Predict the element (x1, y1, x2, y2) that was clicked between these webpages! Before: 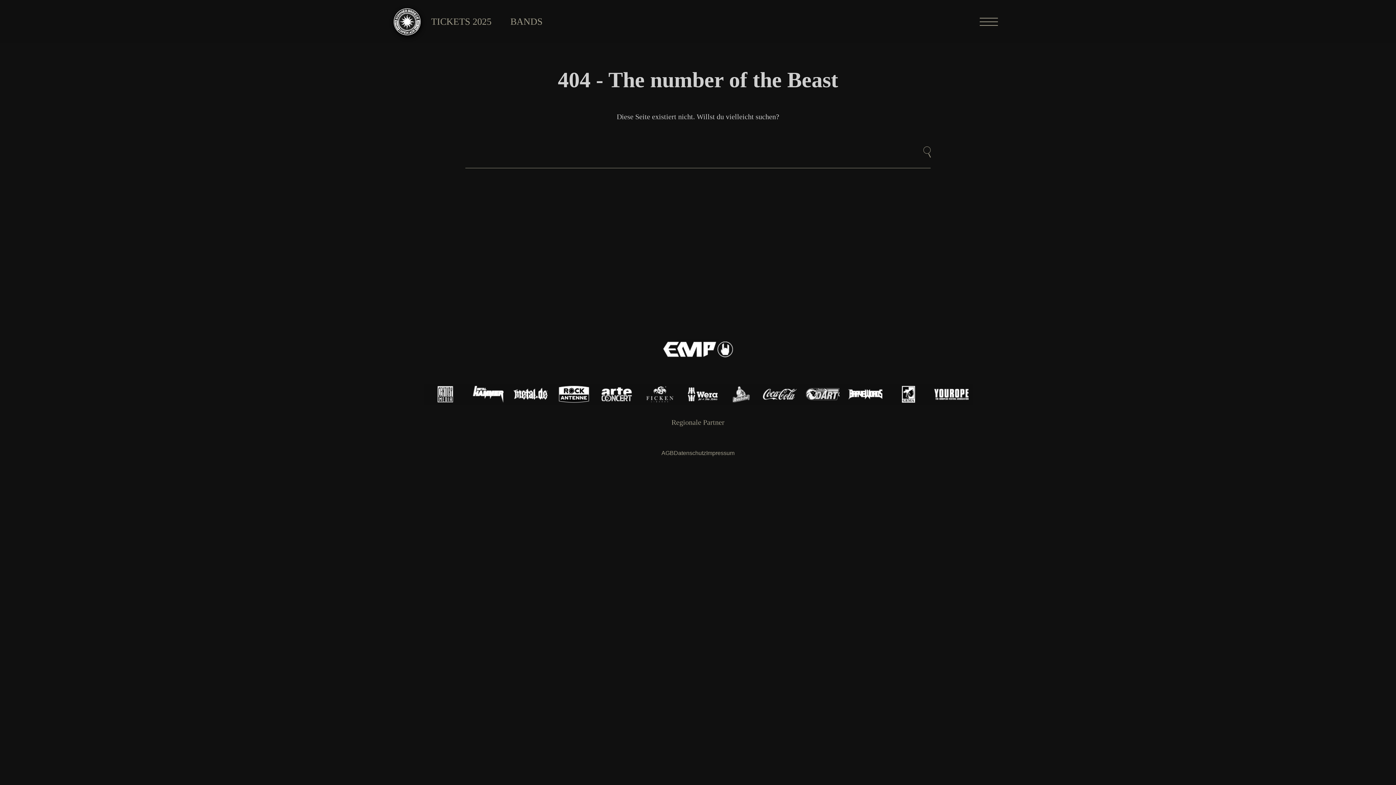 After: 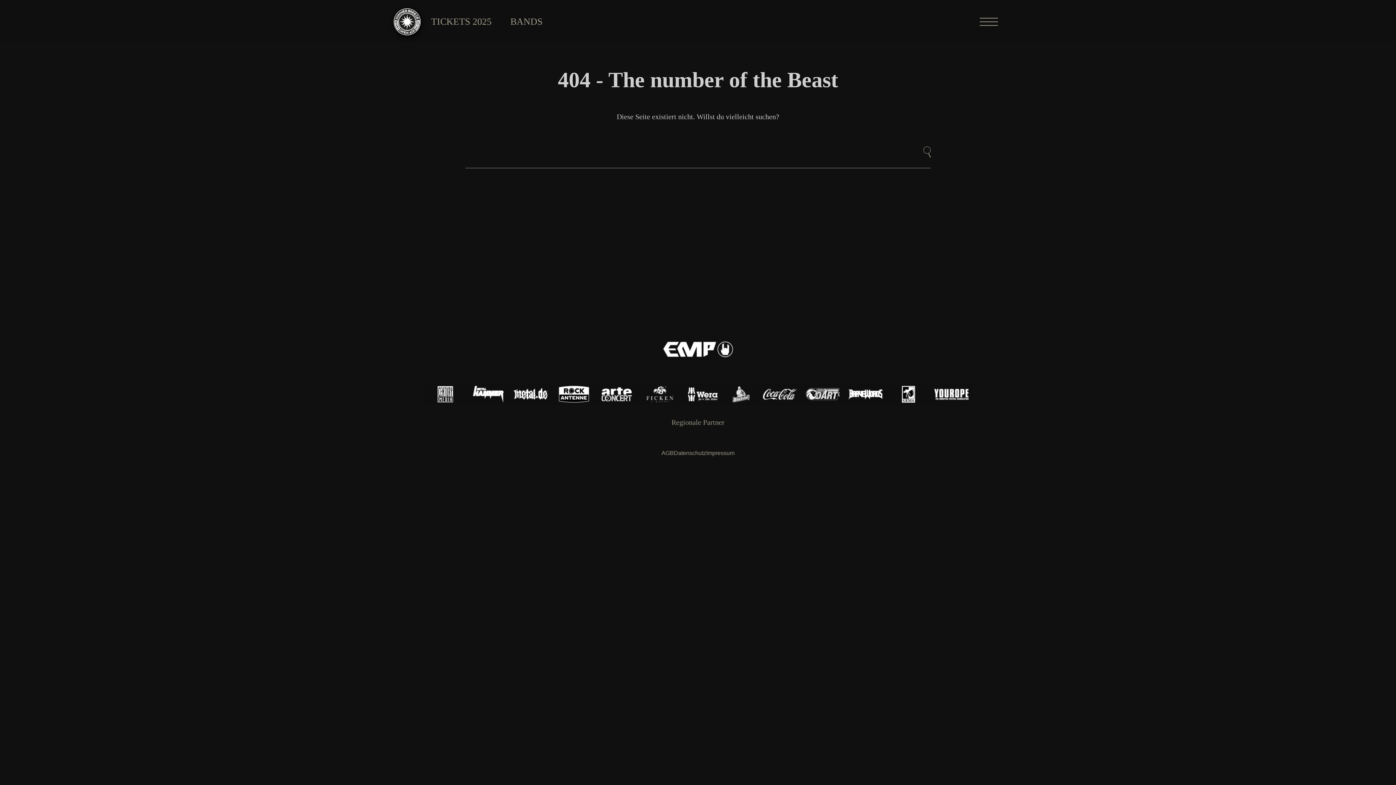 Action: bbox: (724, 398, 758, 406)